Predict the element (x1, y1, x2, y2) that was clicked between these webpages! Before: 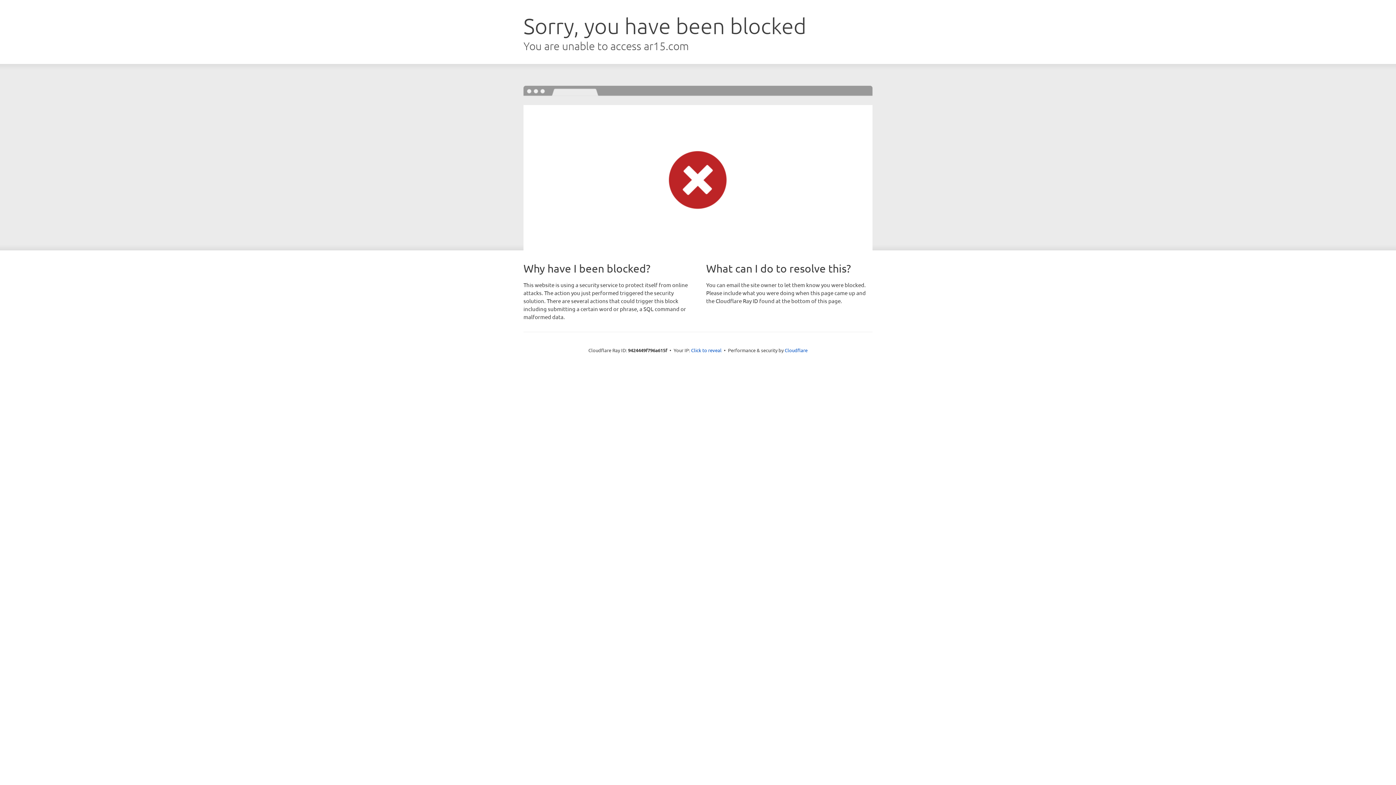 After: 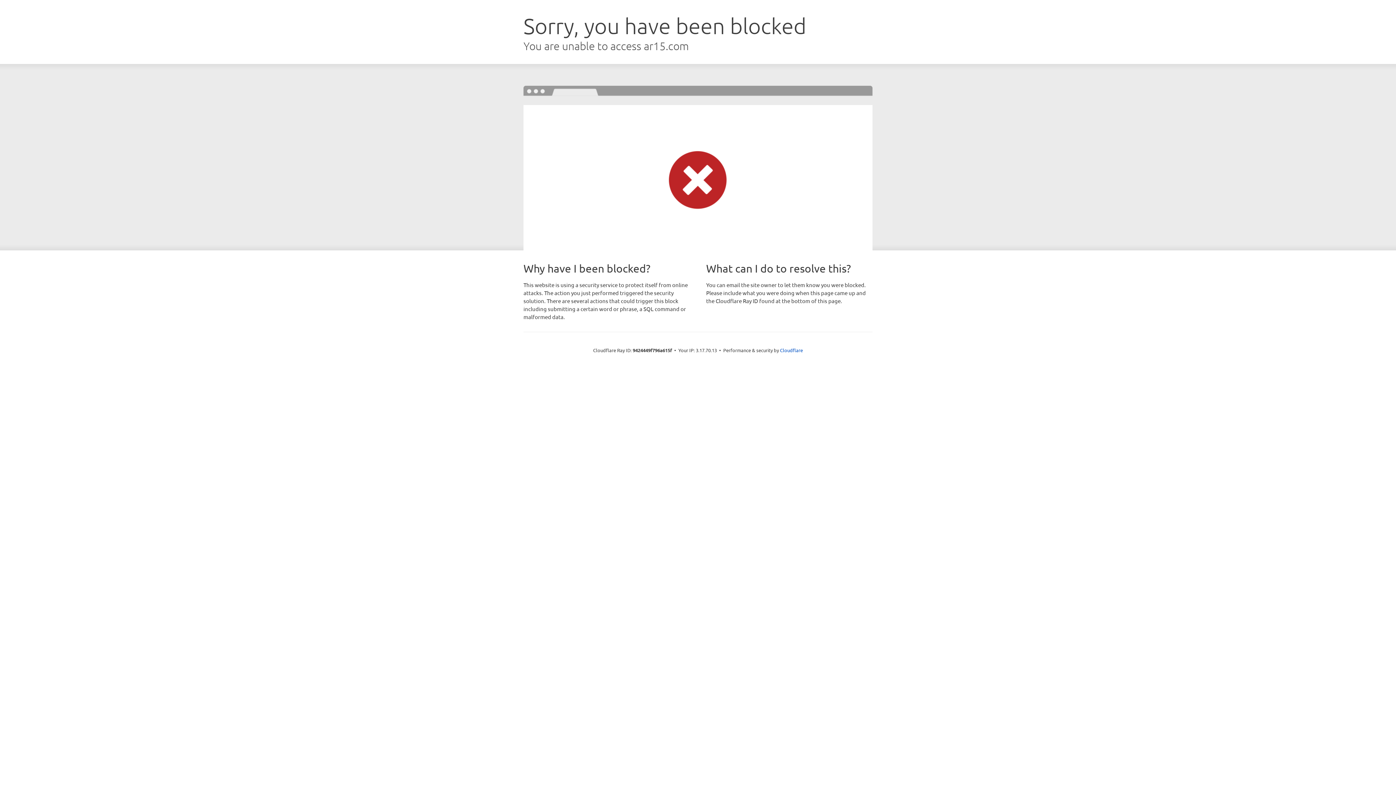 Action: label: Click to reveal bbox: (691, 346, 721, 353)